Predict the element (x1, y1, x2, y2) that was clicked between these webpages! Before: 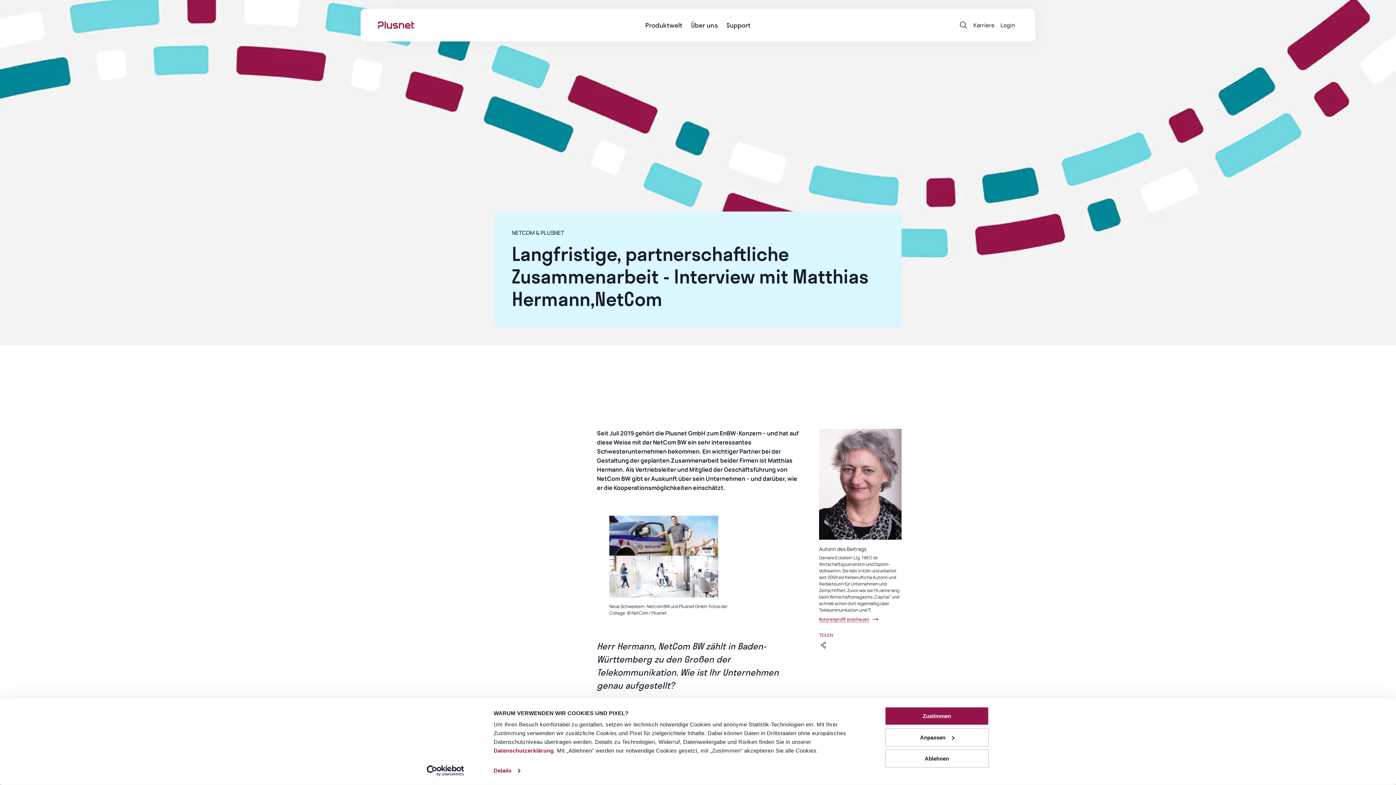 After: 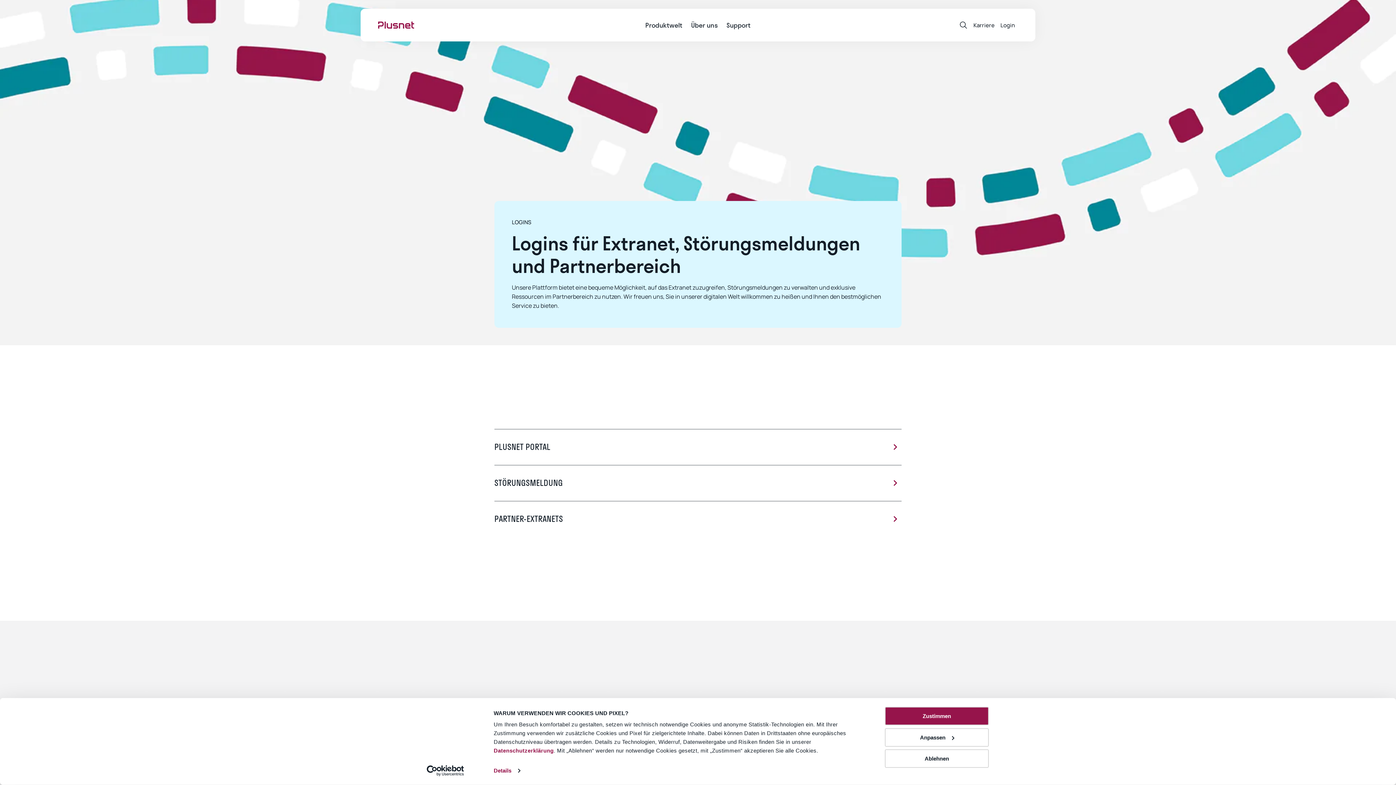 Action: label: Login bbox: (1000, 20, 1018, 30)